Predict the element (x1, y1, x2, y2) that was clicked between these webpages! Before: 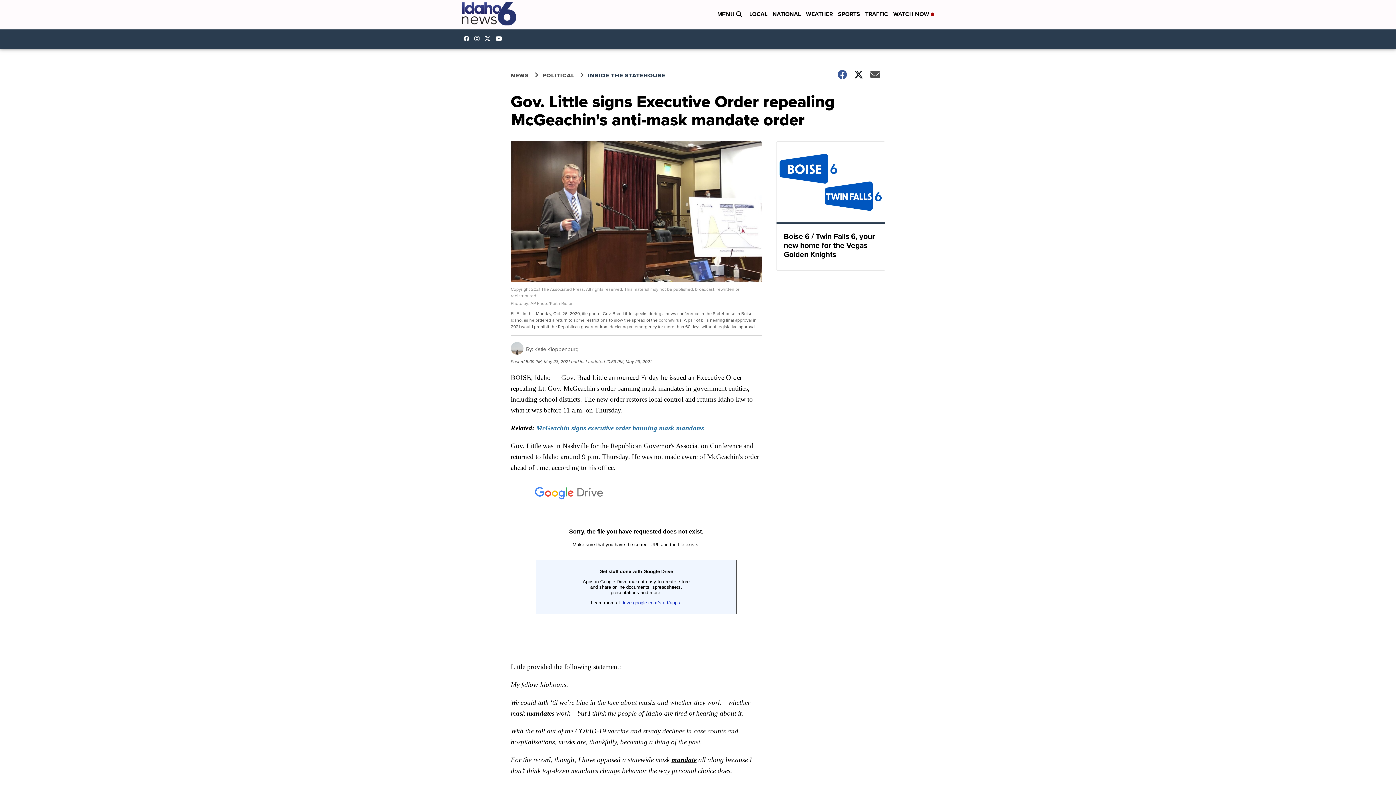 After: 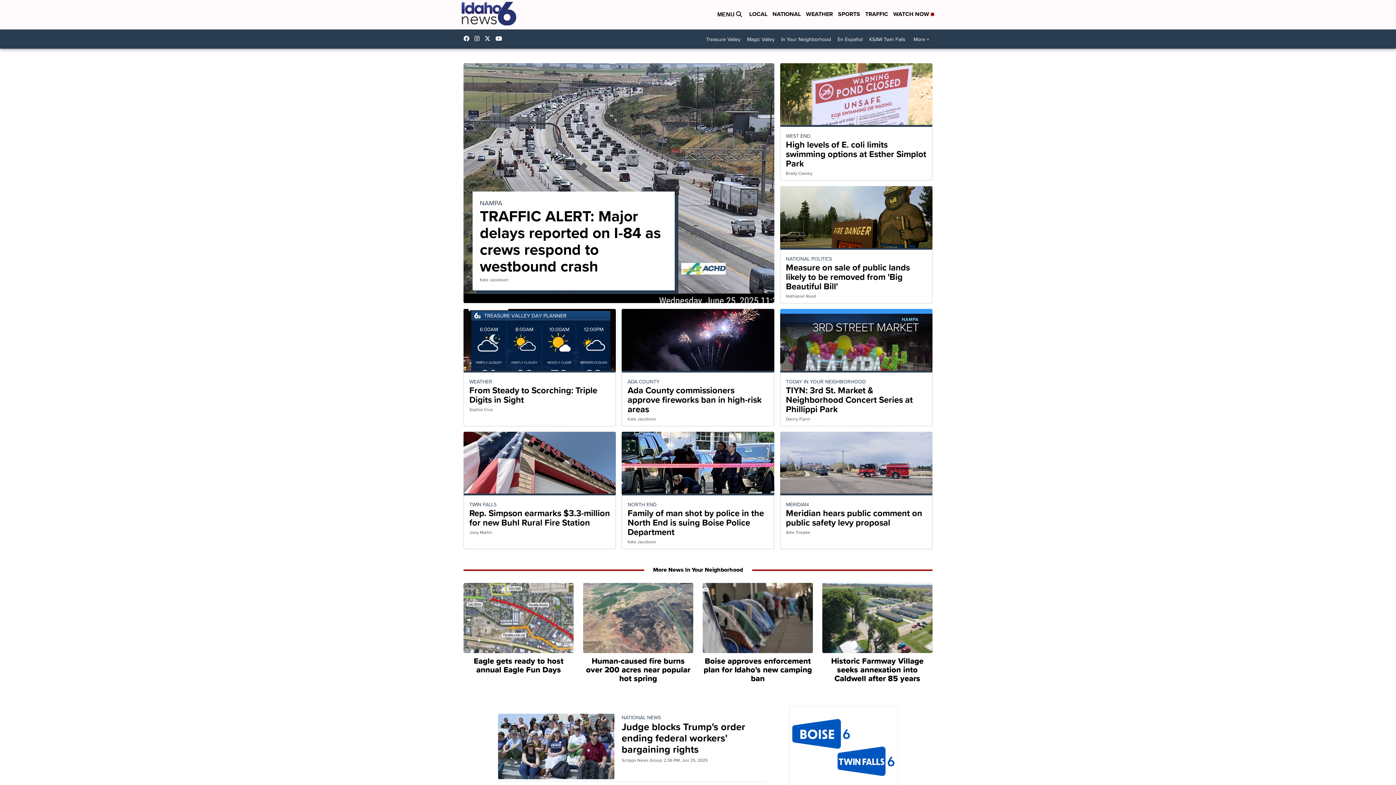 Action: bbox: (461, 0, 516, 29)